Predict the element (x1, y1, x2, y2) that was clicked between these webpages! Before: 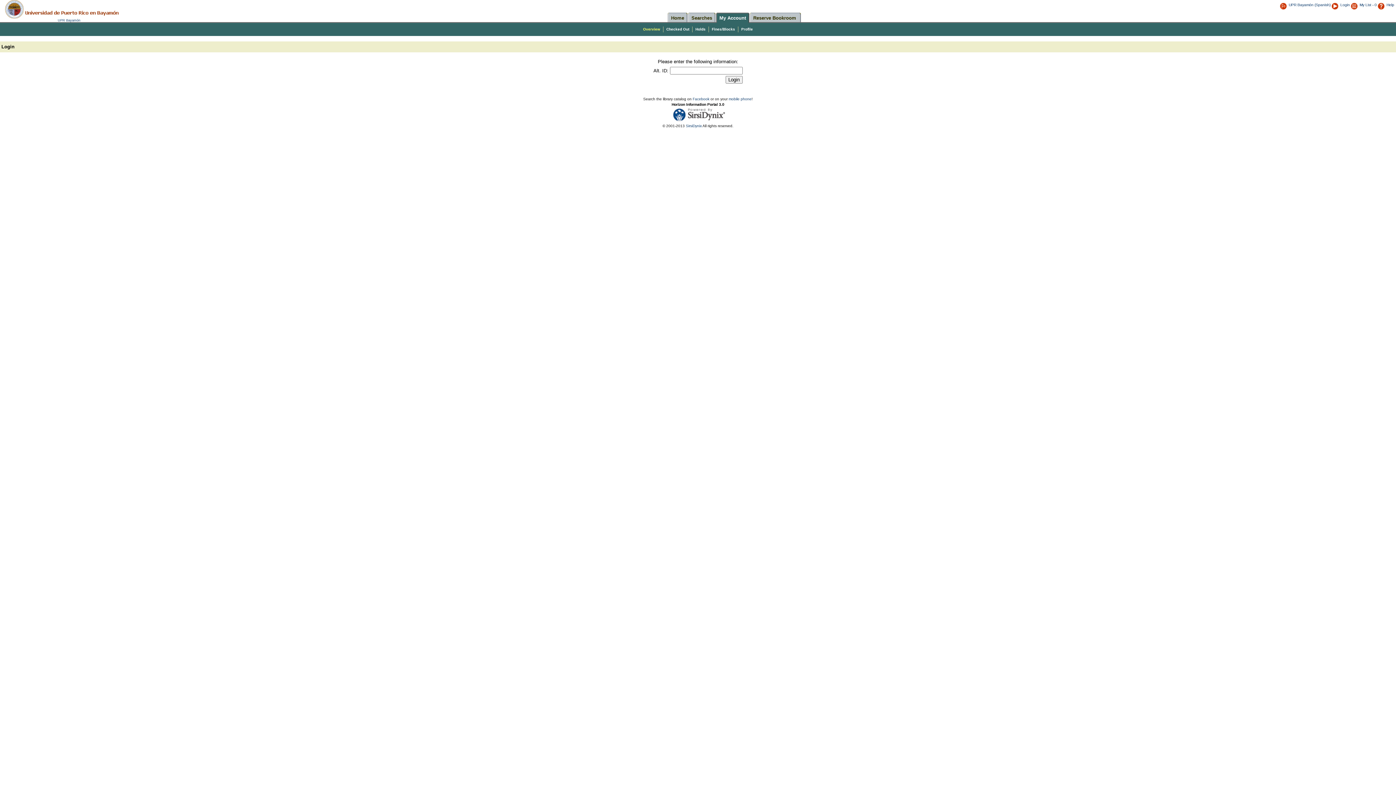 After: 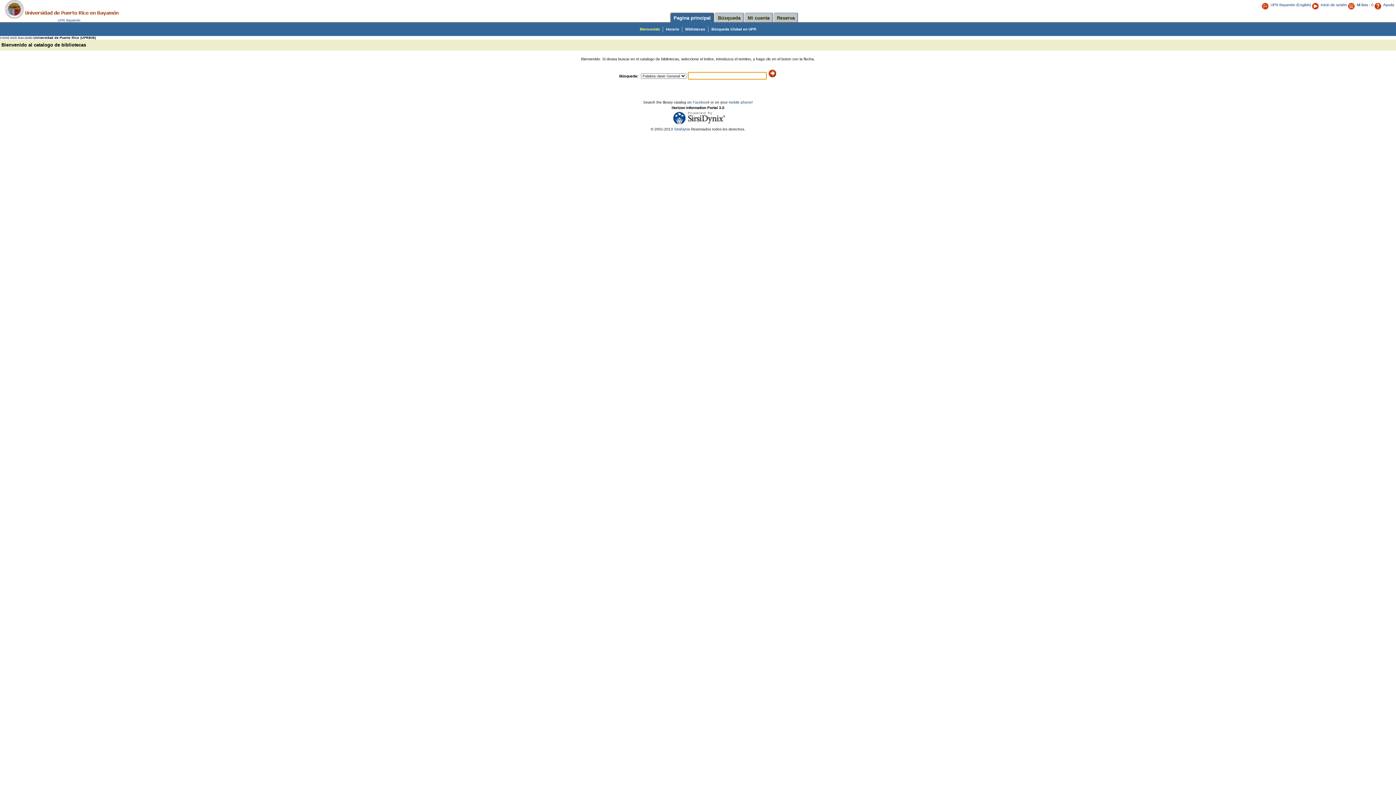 Action: bbox: (1280, 2, 1330, 6) label: UPR Bayamón (Spanish)